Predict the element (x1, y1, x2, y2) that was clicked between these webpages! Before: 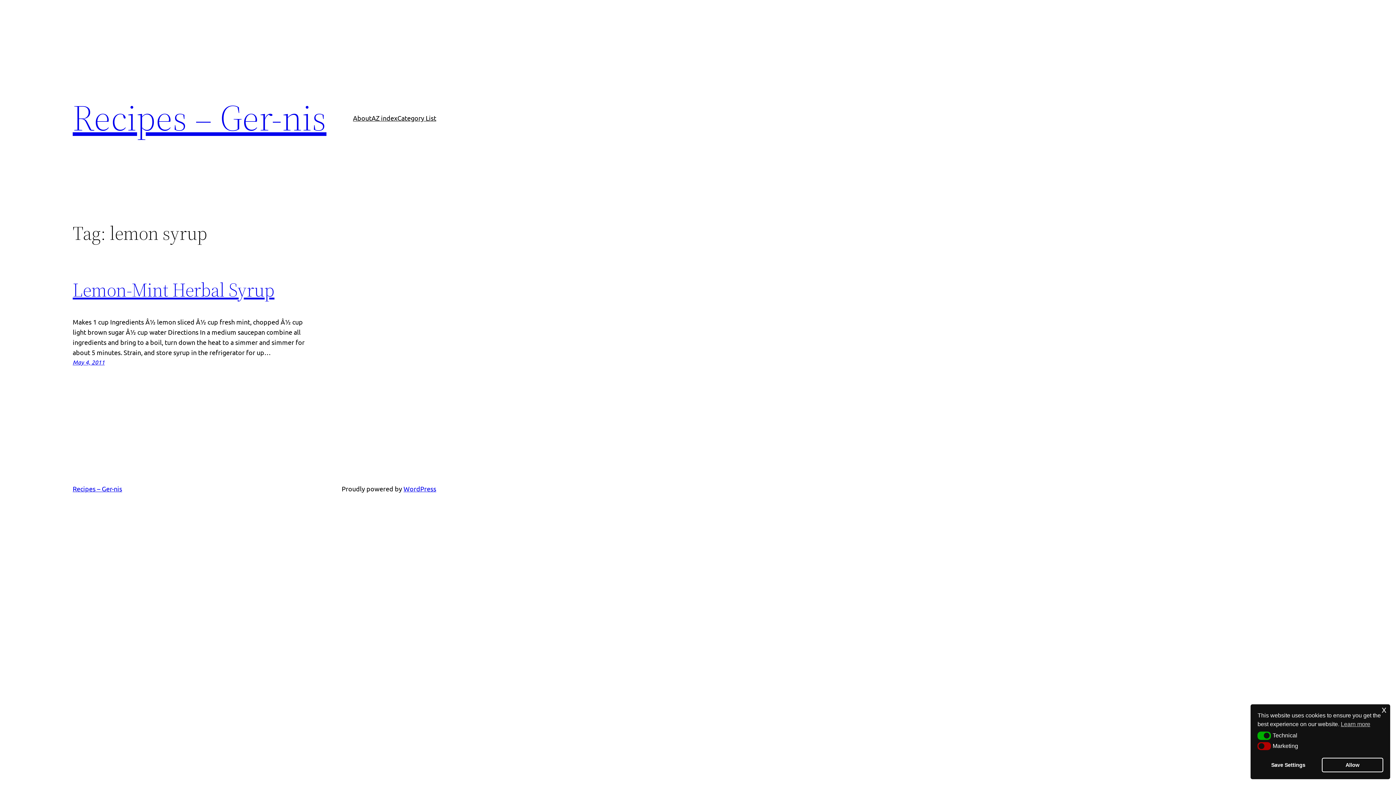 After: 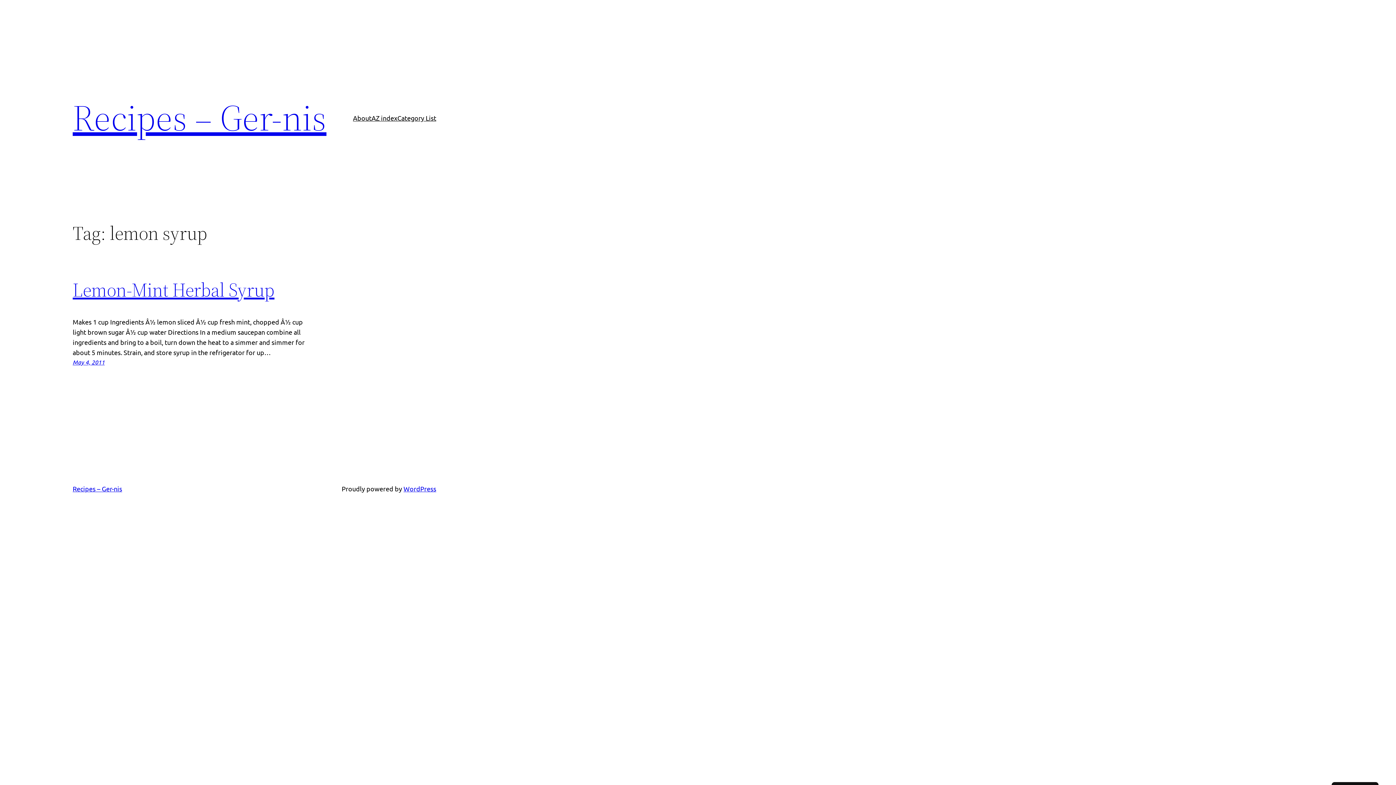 Action: bbox: (1257, 758, 1319, 772) label: Save Settings